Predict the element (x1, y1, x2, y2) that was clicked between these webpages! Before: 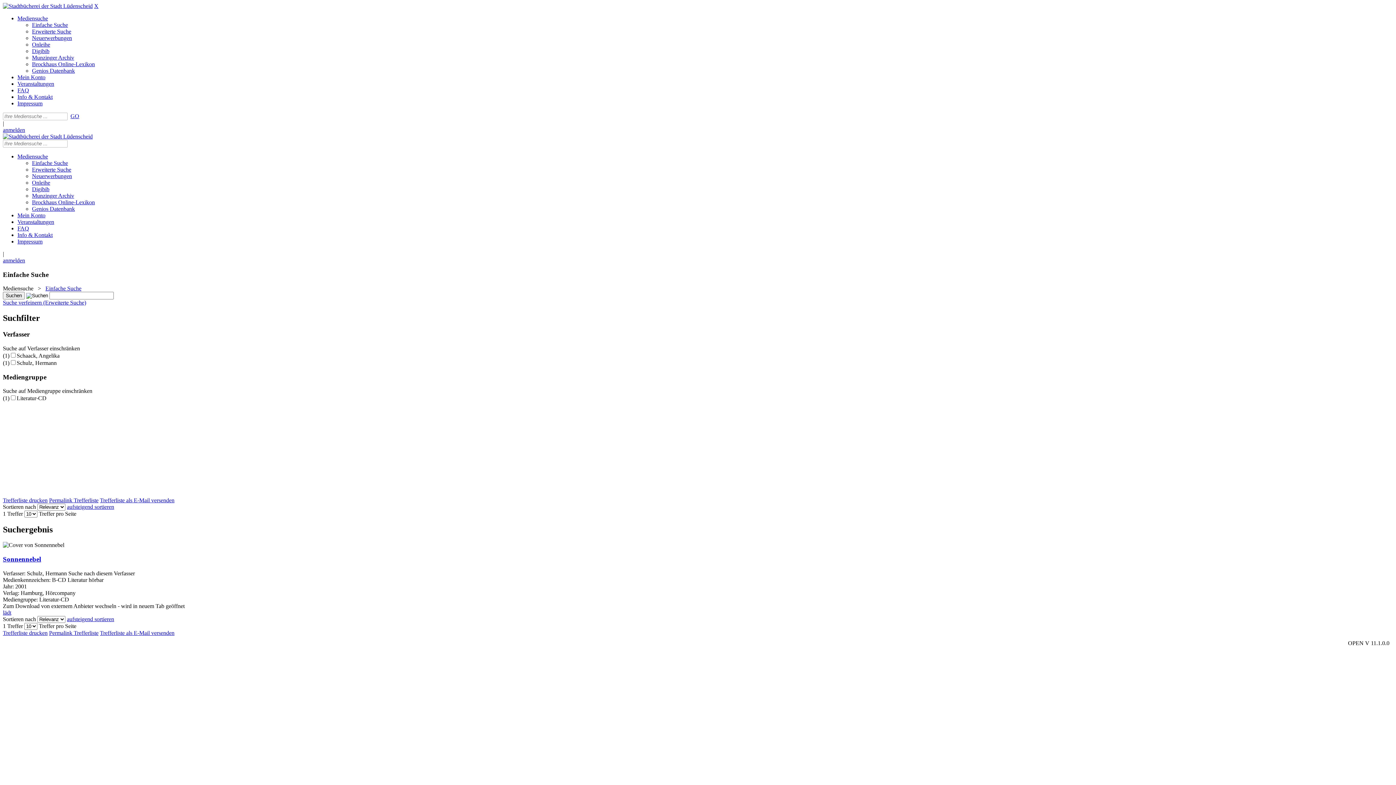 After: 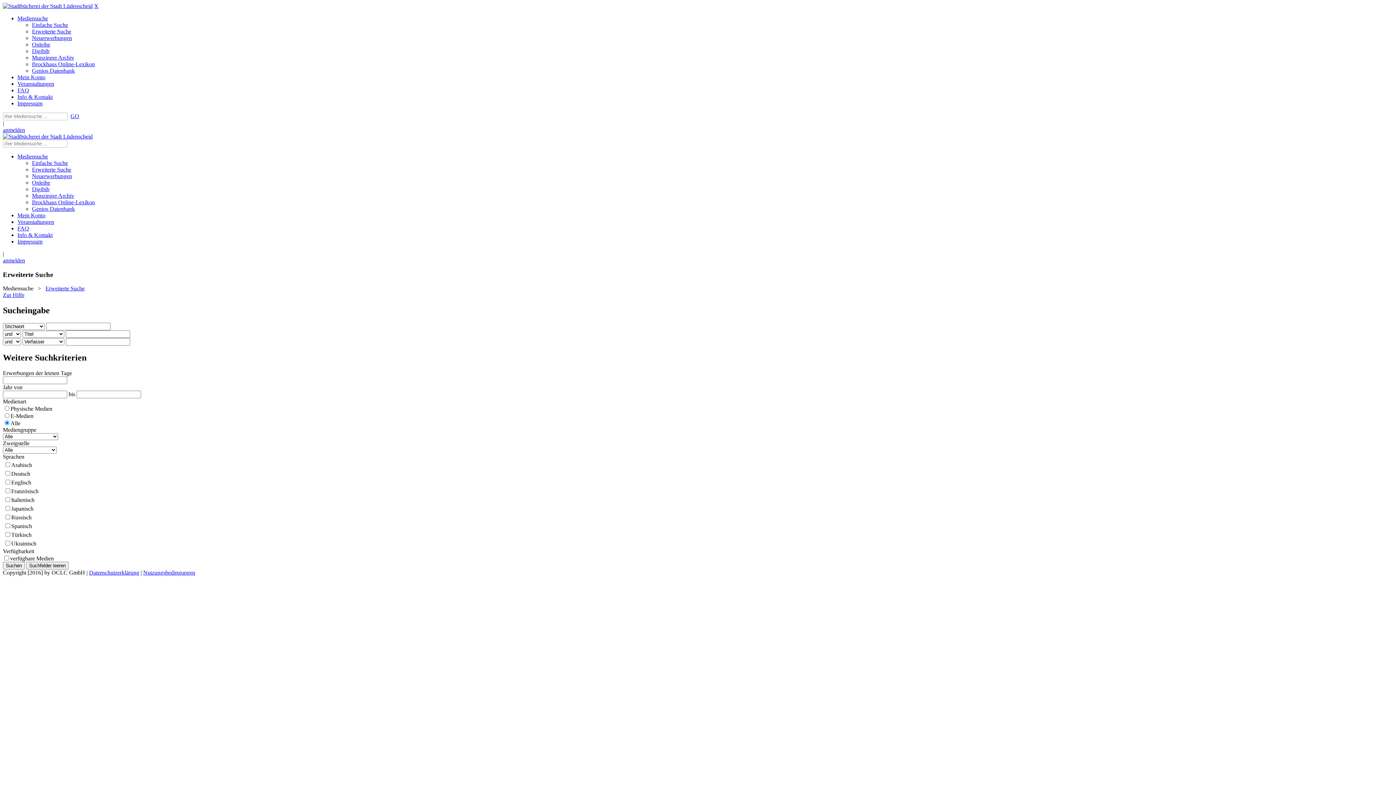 Action: bbox: (32, 166, 71, 172) label: Erweiterte Suche